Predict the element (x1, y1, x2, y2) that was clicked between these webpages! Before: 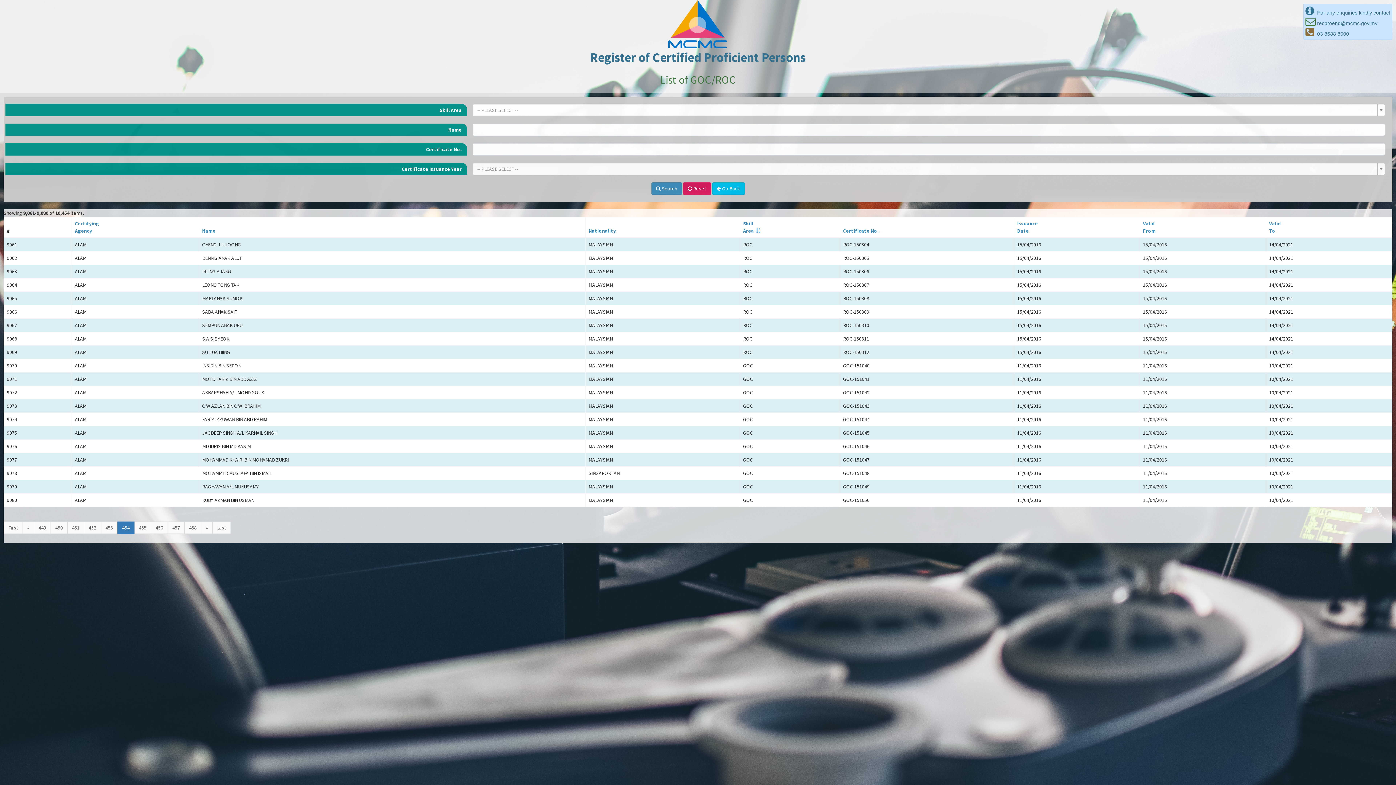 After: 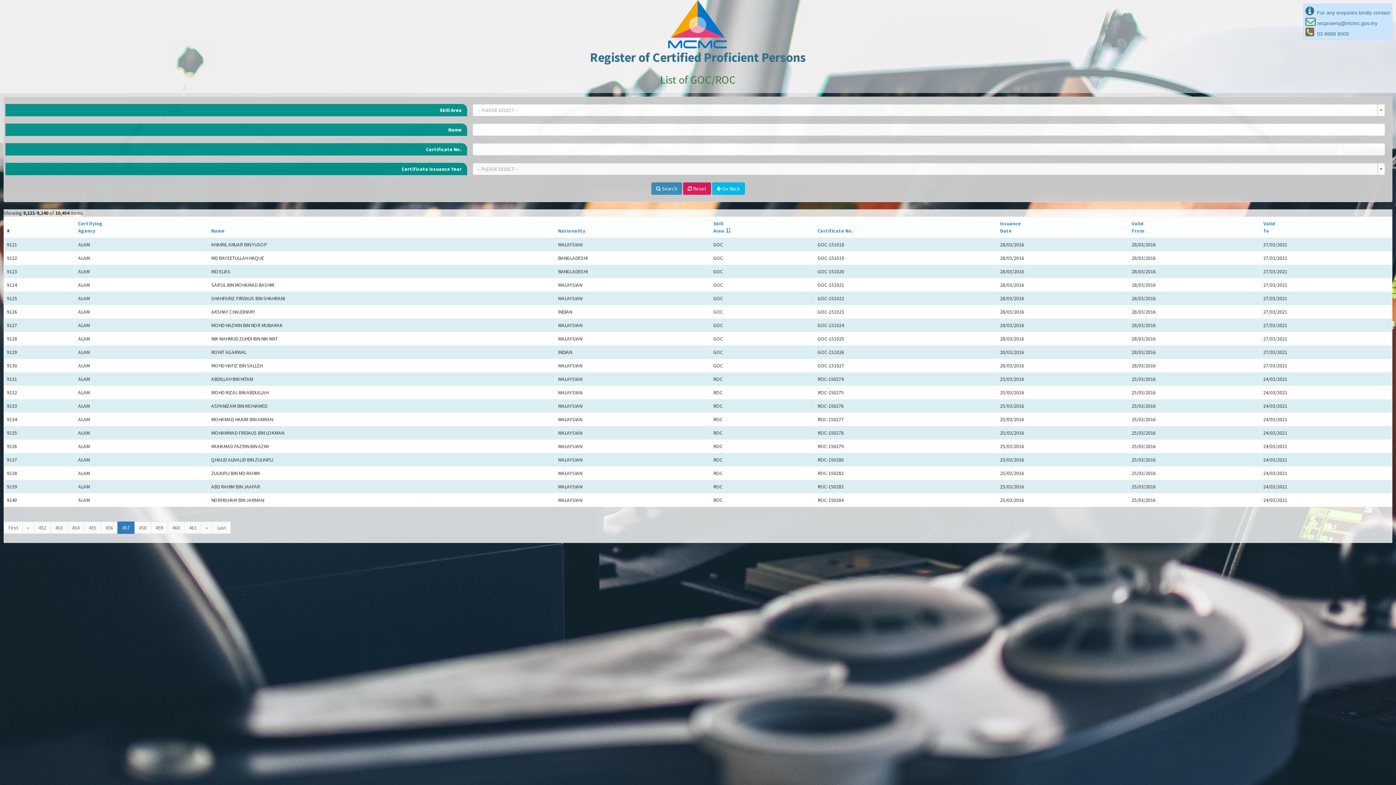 Action: label: 457 bbox: (167, 521, 184, 534)